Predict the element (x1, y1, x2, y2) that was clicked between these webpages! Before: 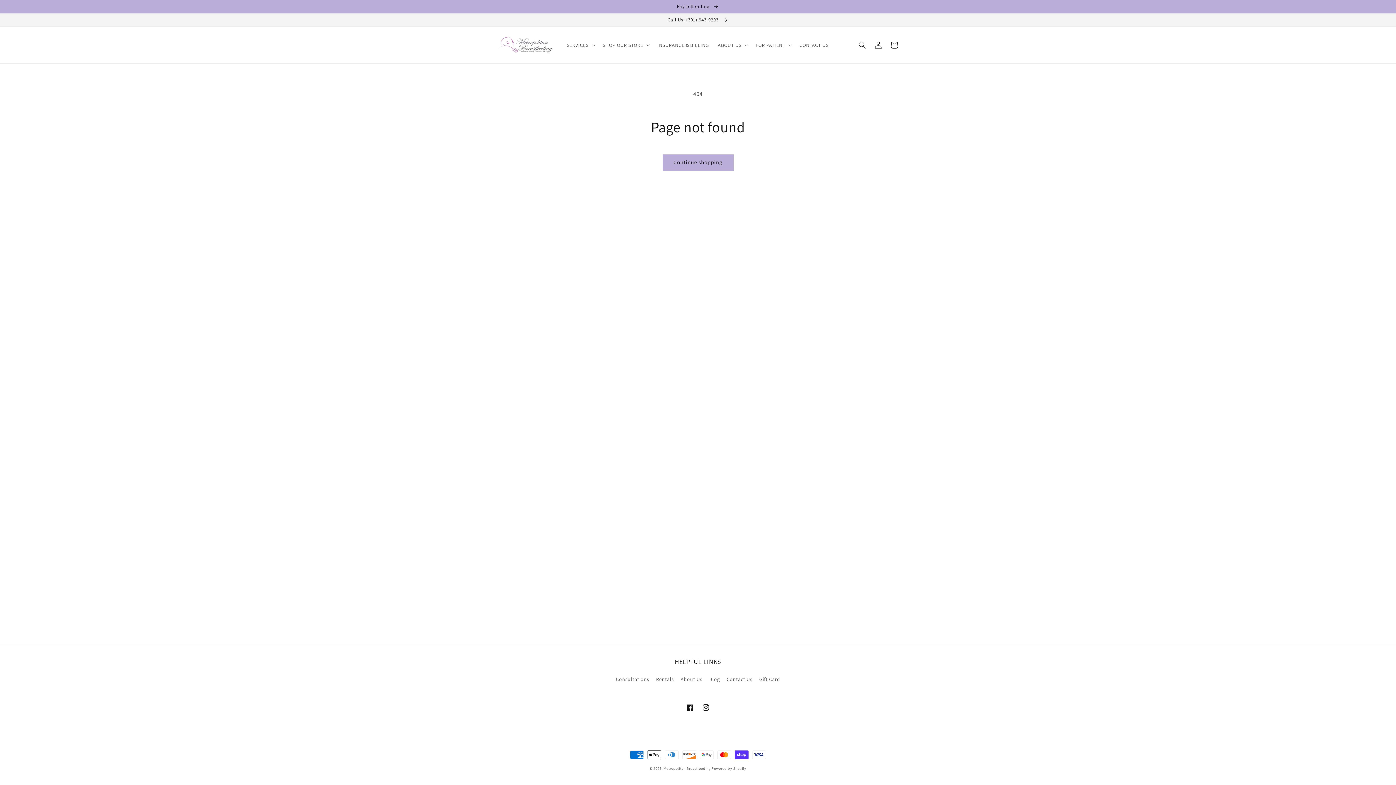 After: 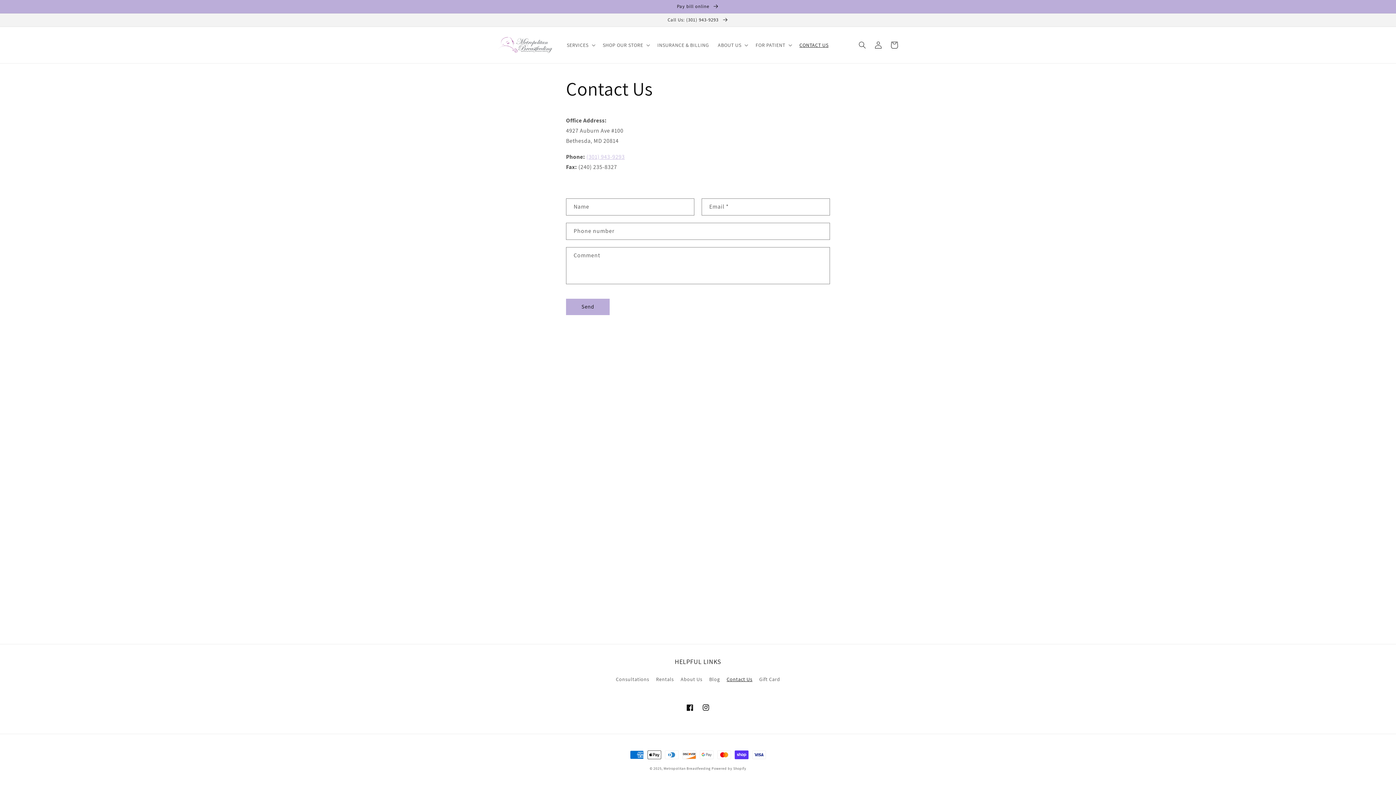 Action: label: Contact Us bbox: (726, 673, 752, 686)